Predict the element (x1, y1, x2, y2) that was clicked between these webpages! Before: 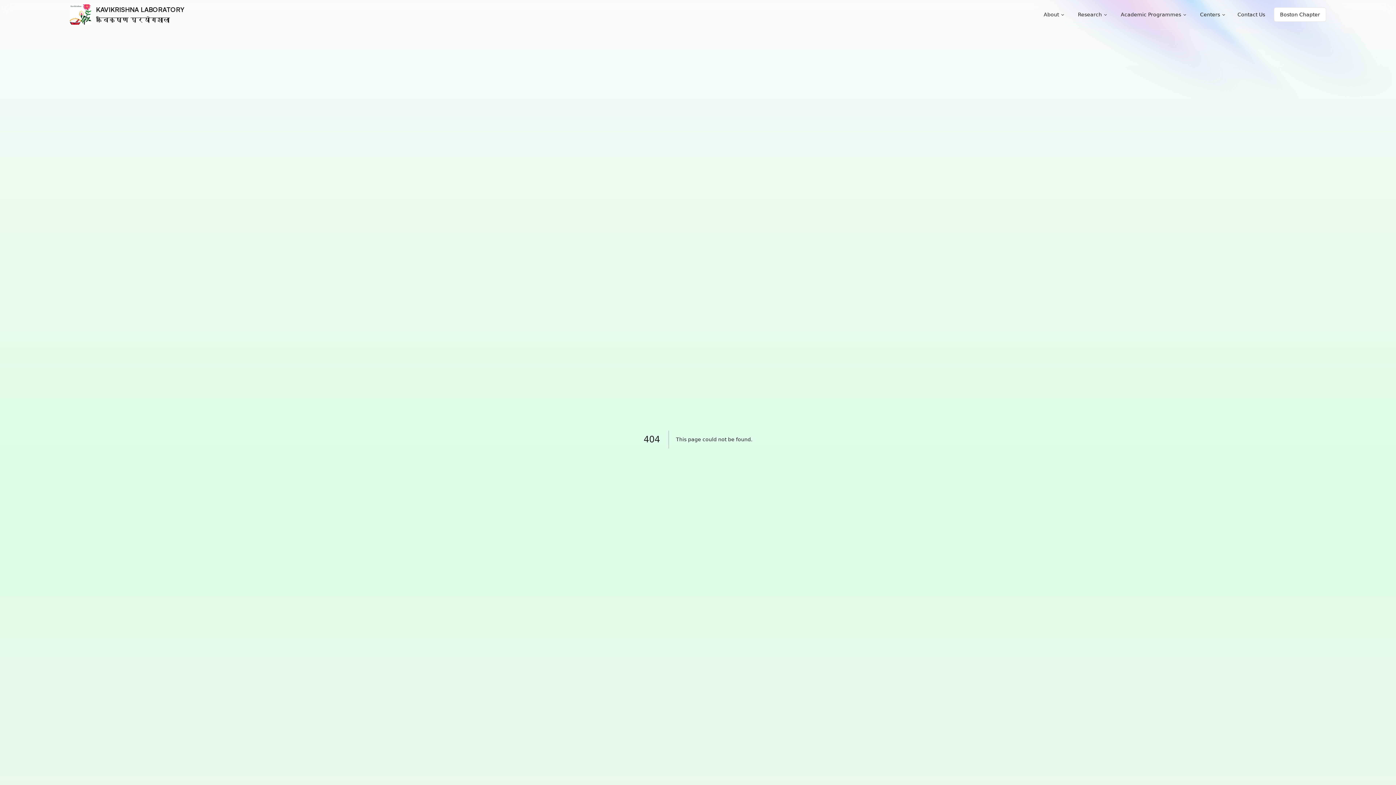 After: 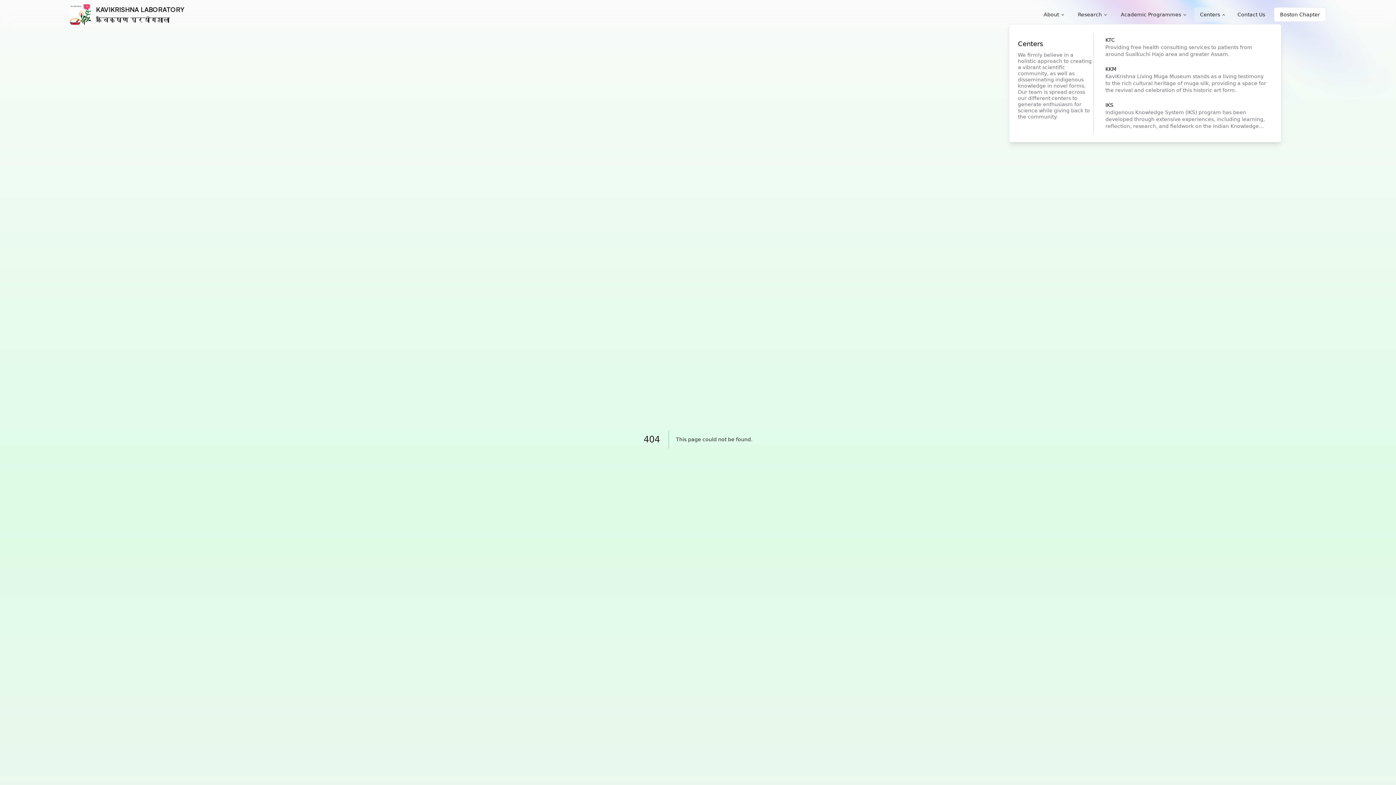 Action: label: Centers bbox: (1194, 7, 1232, 21)